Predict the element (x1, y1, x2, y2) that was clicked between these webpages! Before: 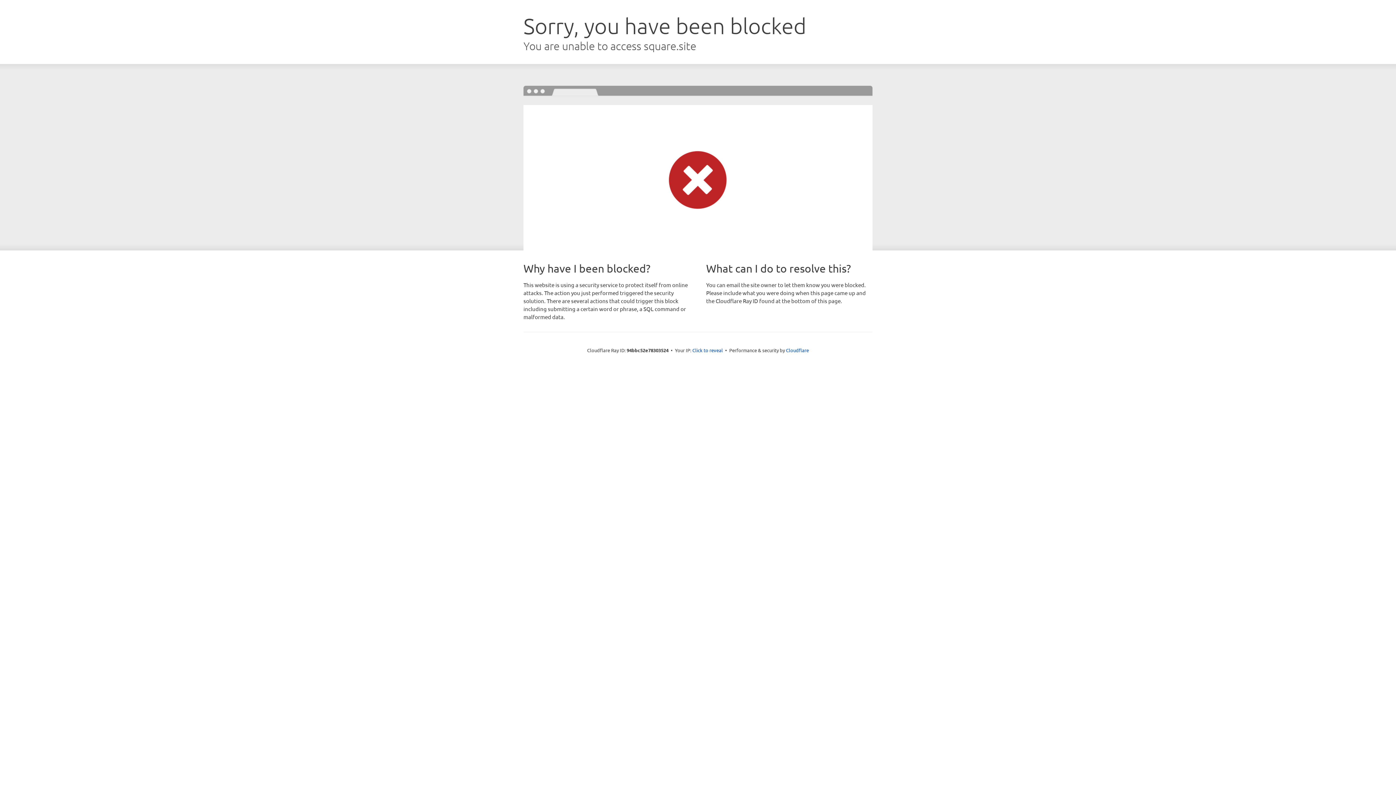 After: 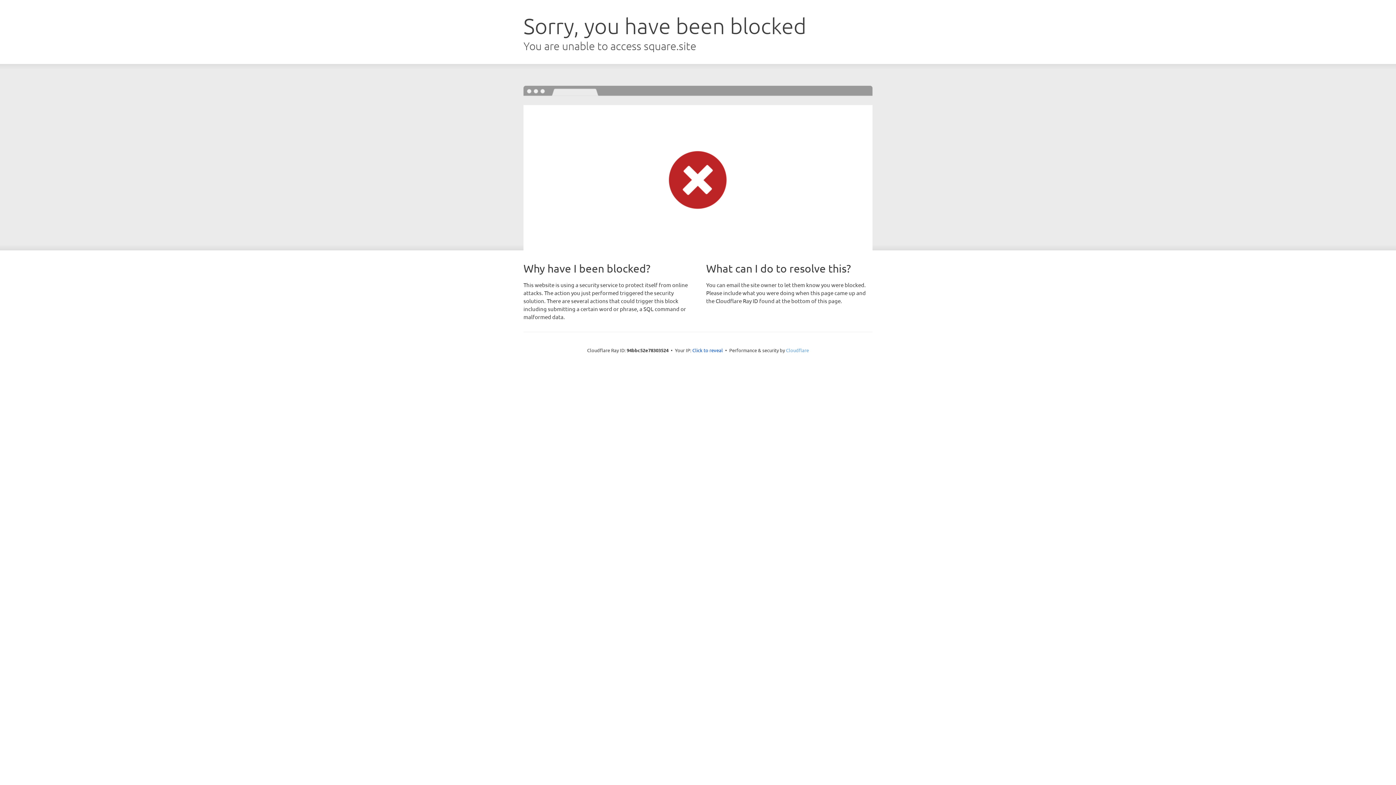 Action: bbox: (786, 347, 809, 353) label: Cloudflare